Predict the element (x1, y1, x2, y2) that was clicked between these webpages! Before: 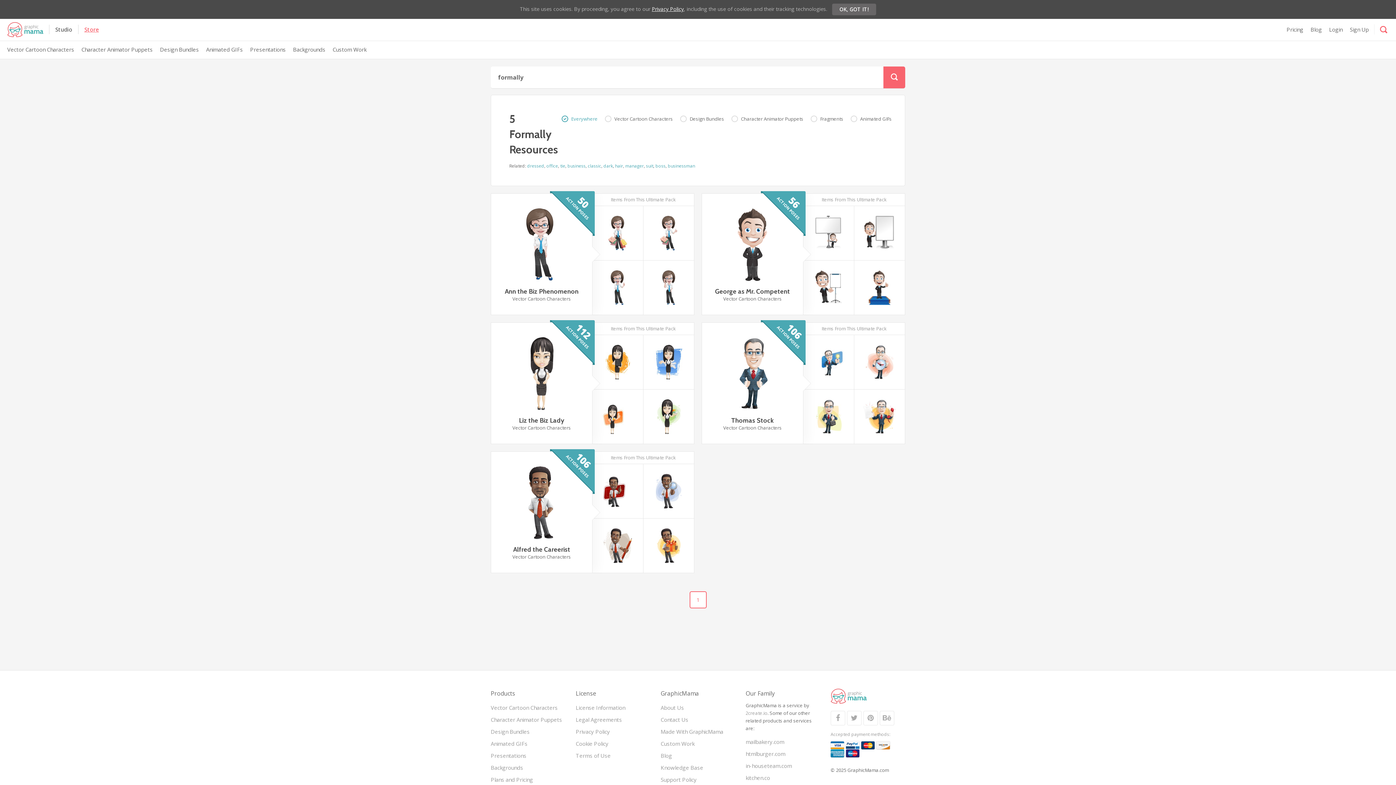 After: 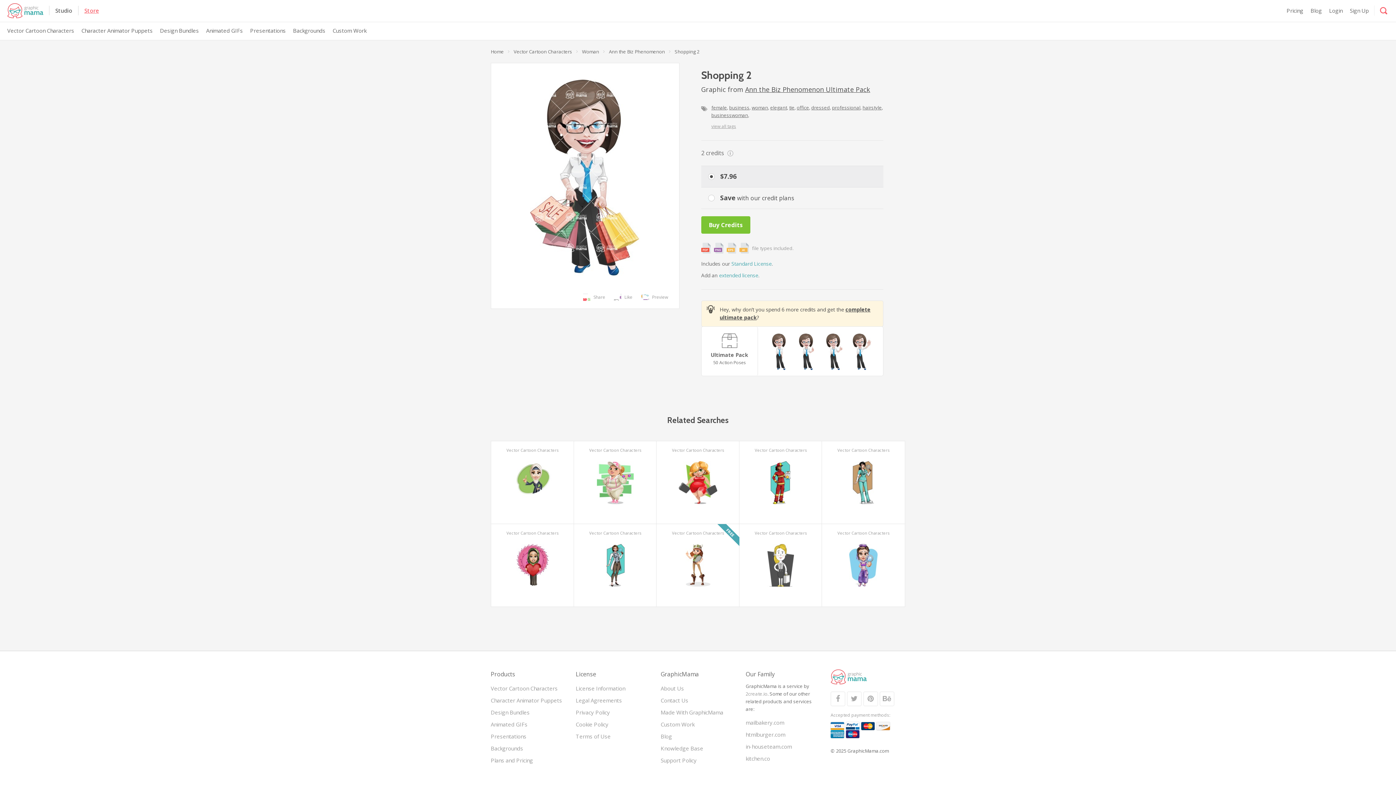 Action: bbox: (592, 206, 643, 260)